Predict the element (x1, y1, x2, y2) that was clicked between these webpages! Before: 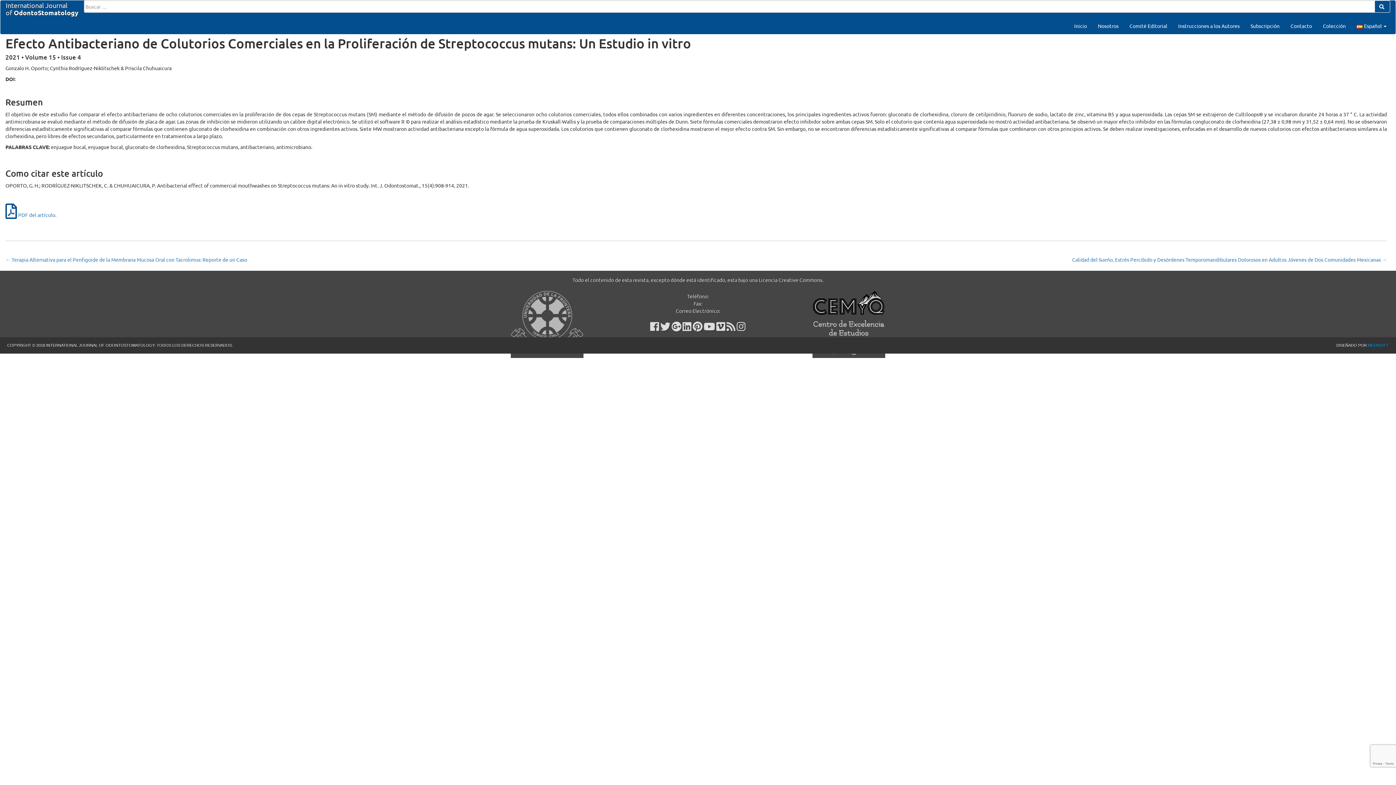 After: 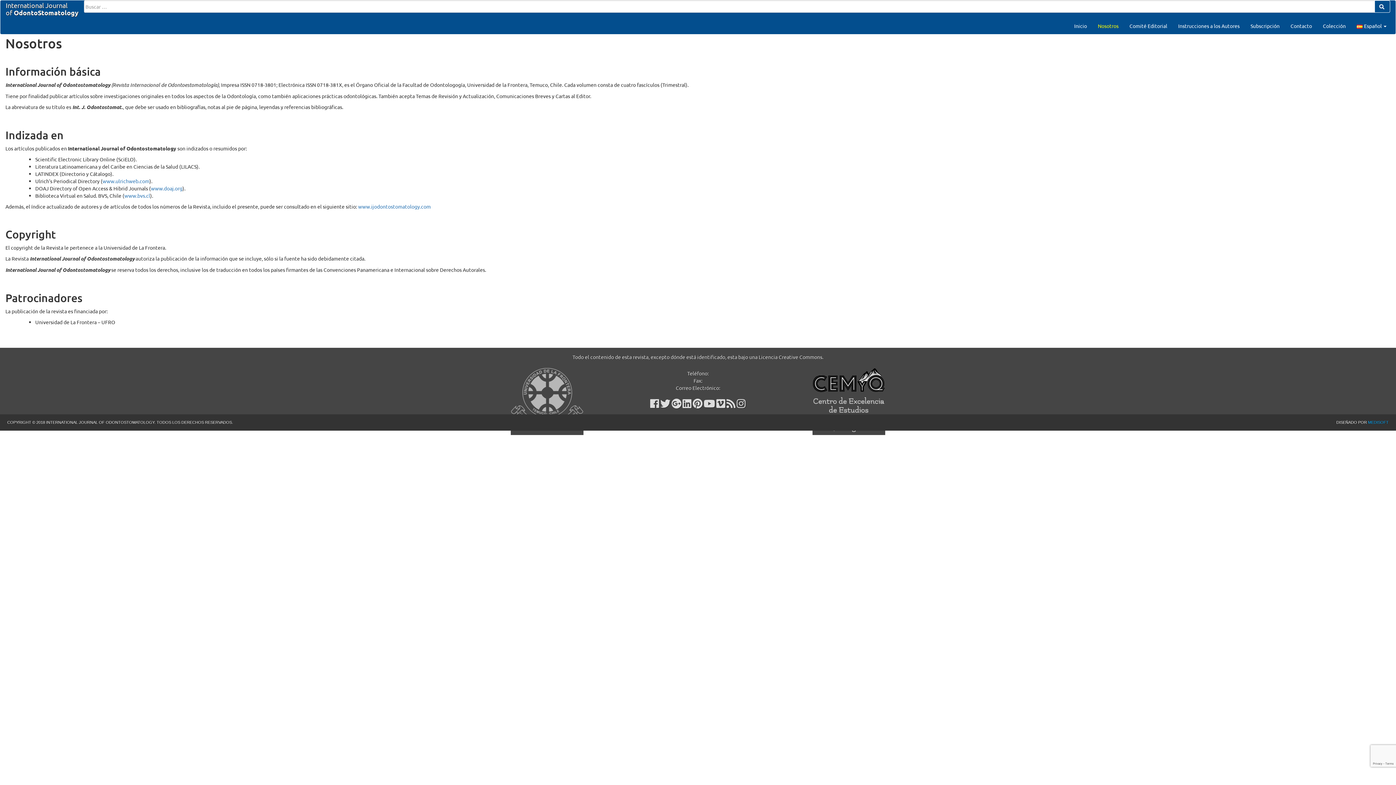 Action: bbox: (1092, 18, 1124, 33) label: Nosotros